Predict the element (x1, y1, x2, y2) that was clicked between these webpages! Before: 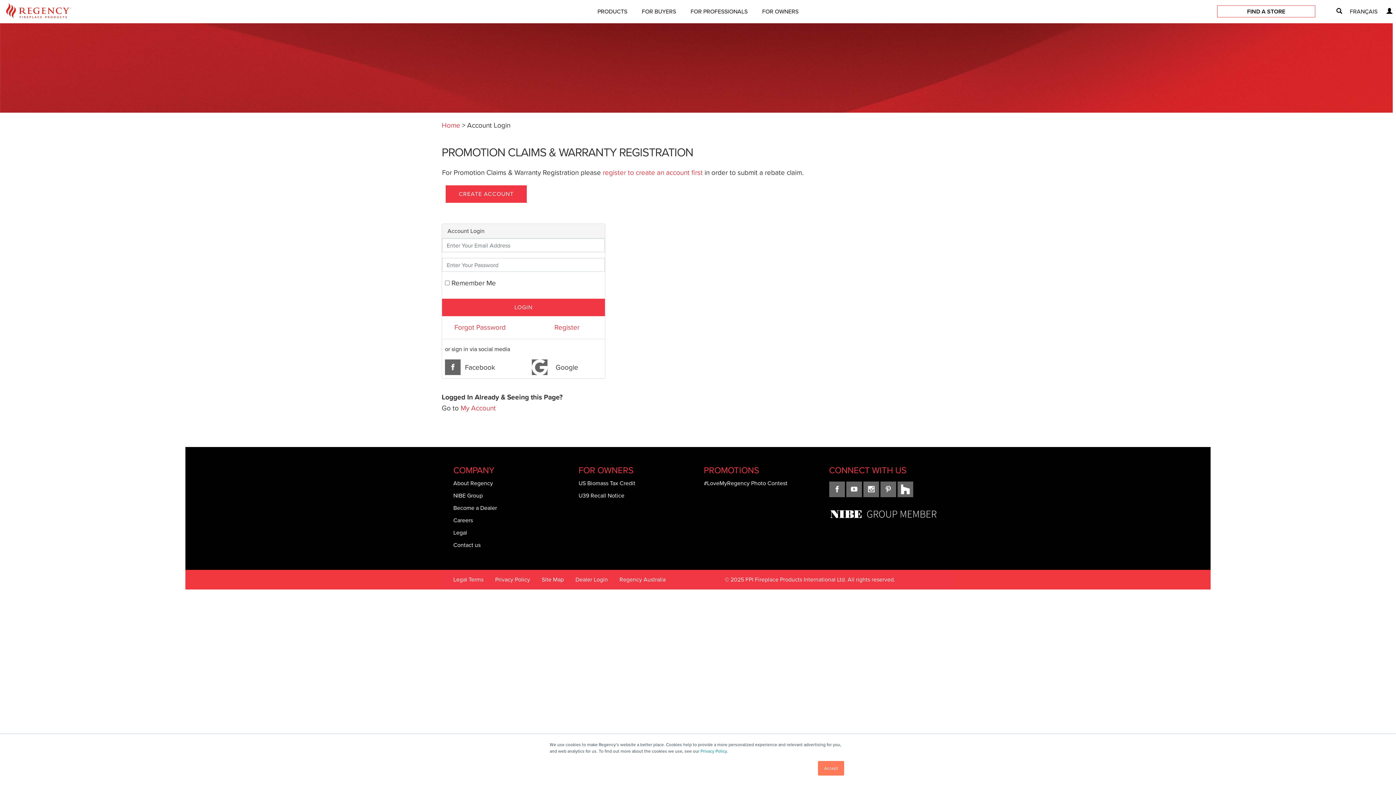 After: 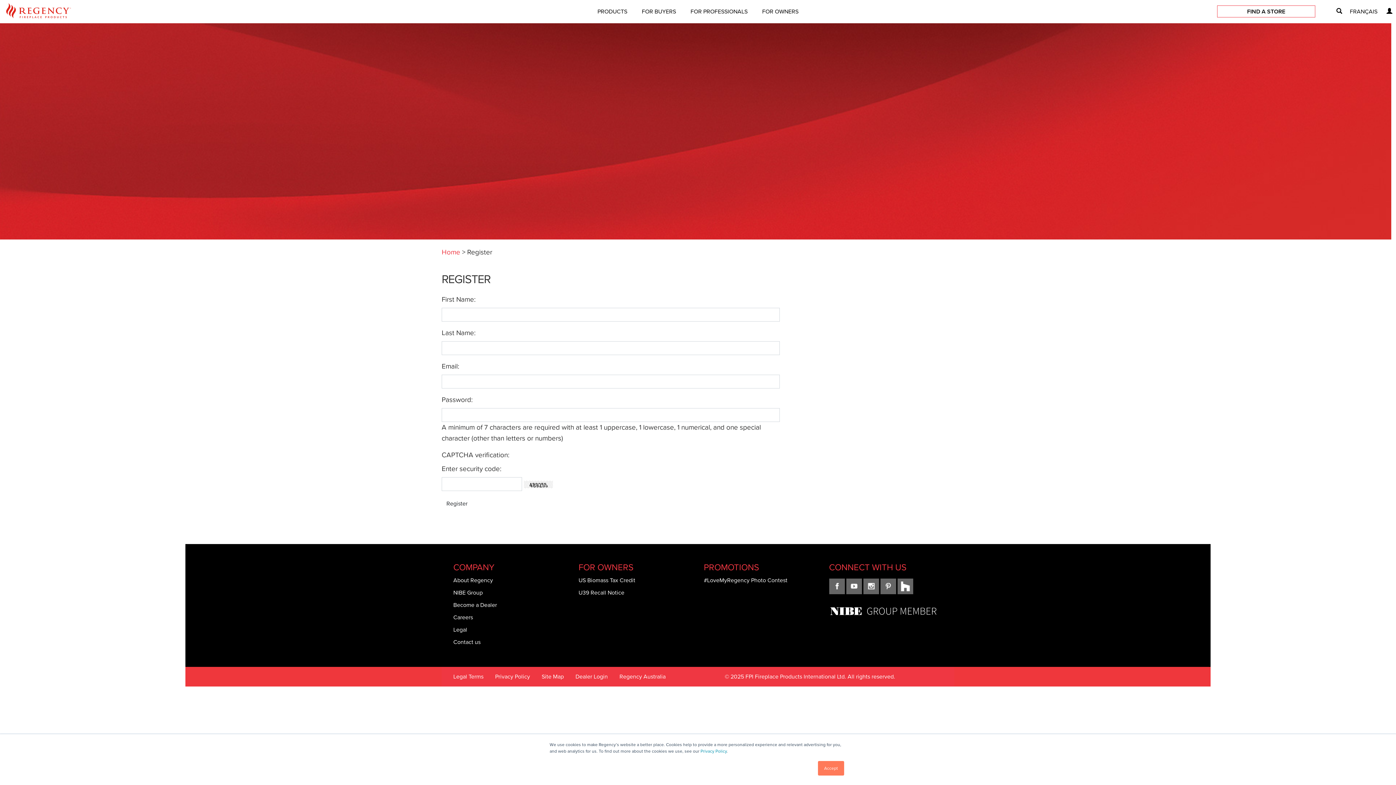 Action: bbox: (445, 185, 526, 203) label: CREATE ACCOUNT